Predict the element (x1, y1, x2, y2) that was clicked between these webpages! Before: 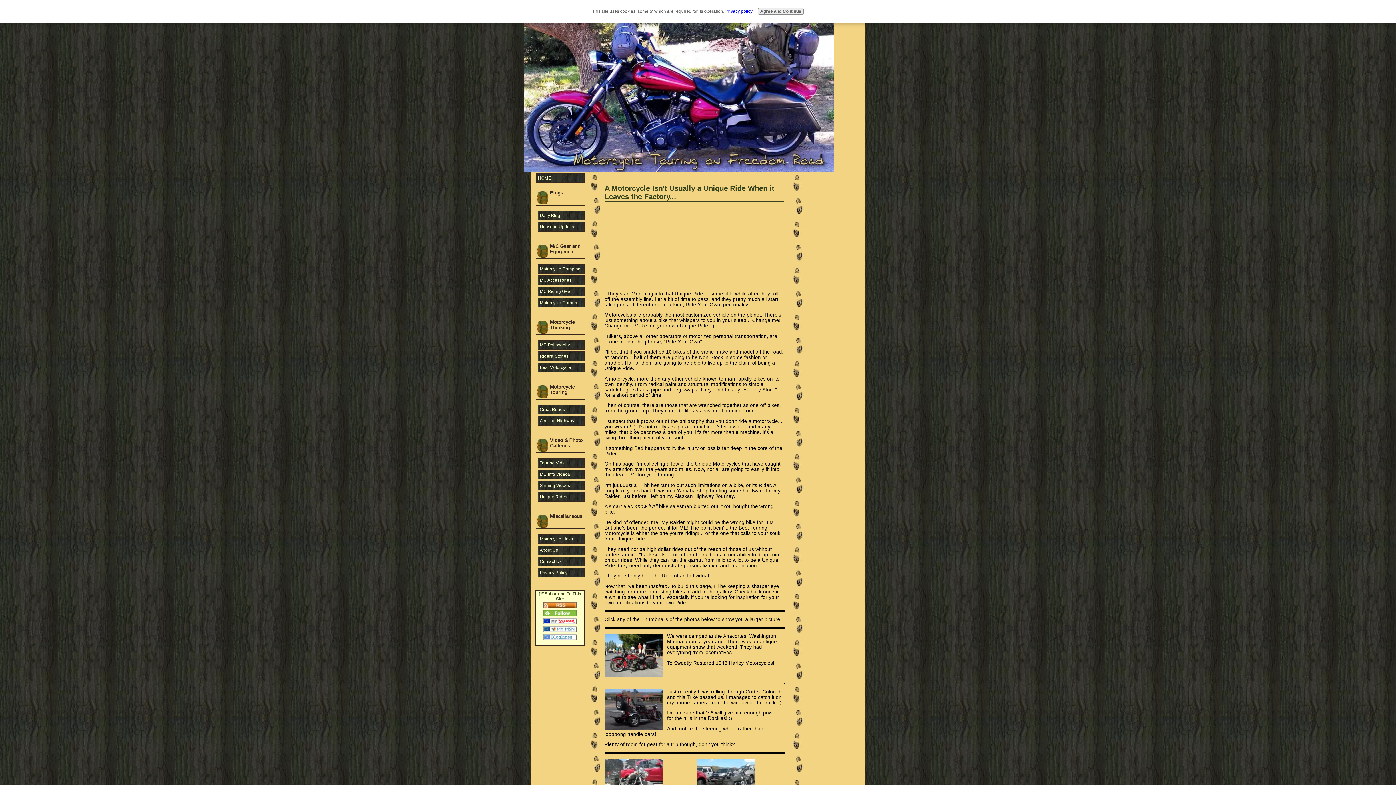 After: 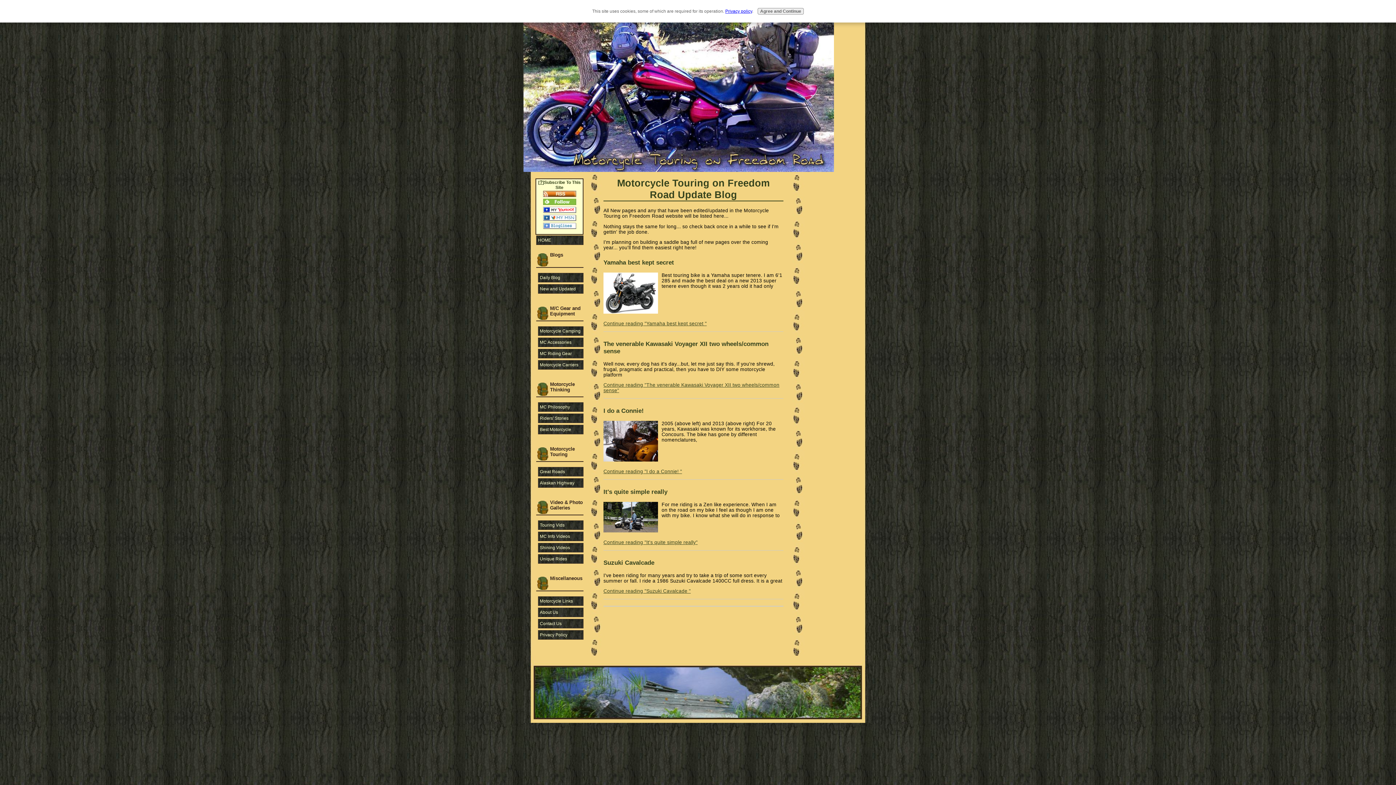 Action: bbox: (538, 222, 584, 231) label: New and Updated